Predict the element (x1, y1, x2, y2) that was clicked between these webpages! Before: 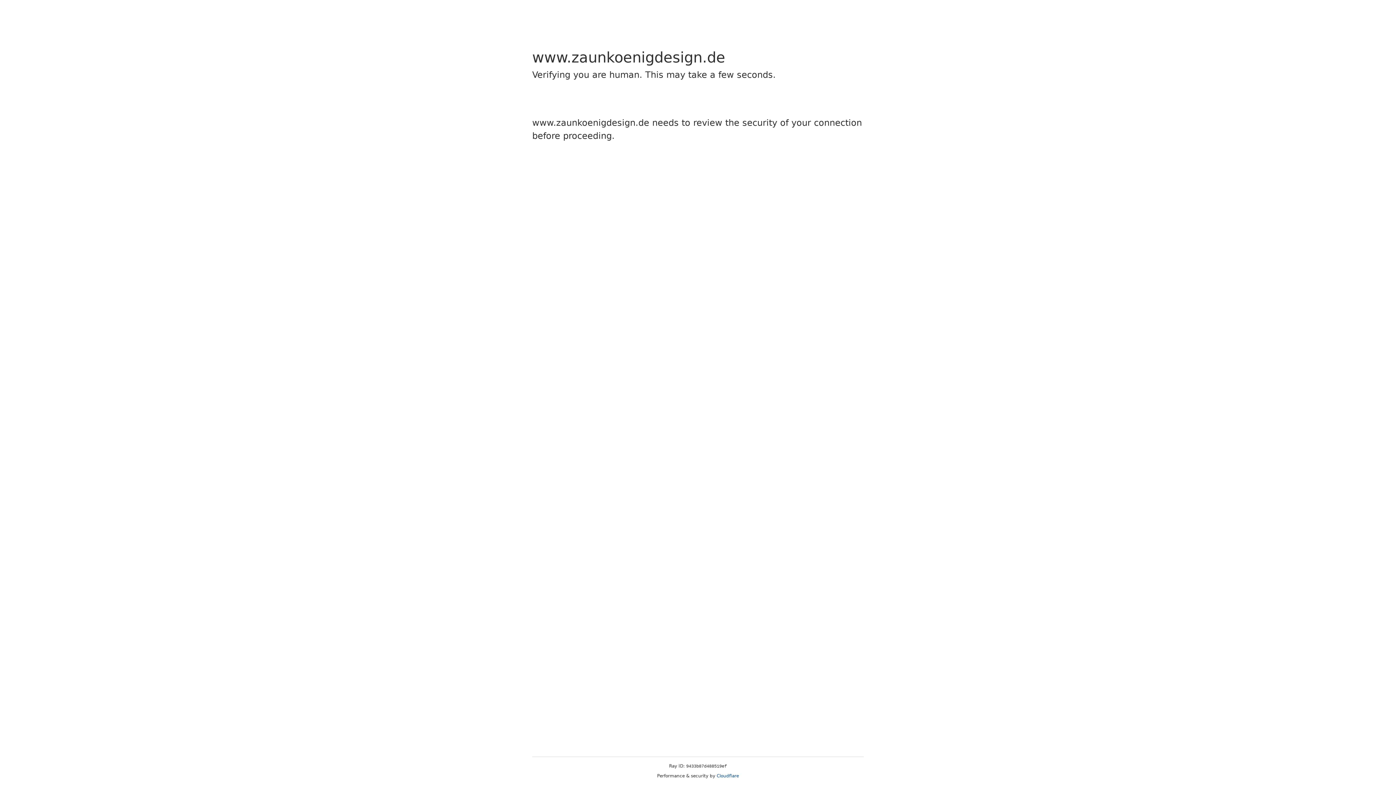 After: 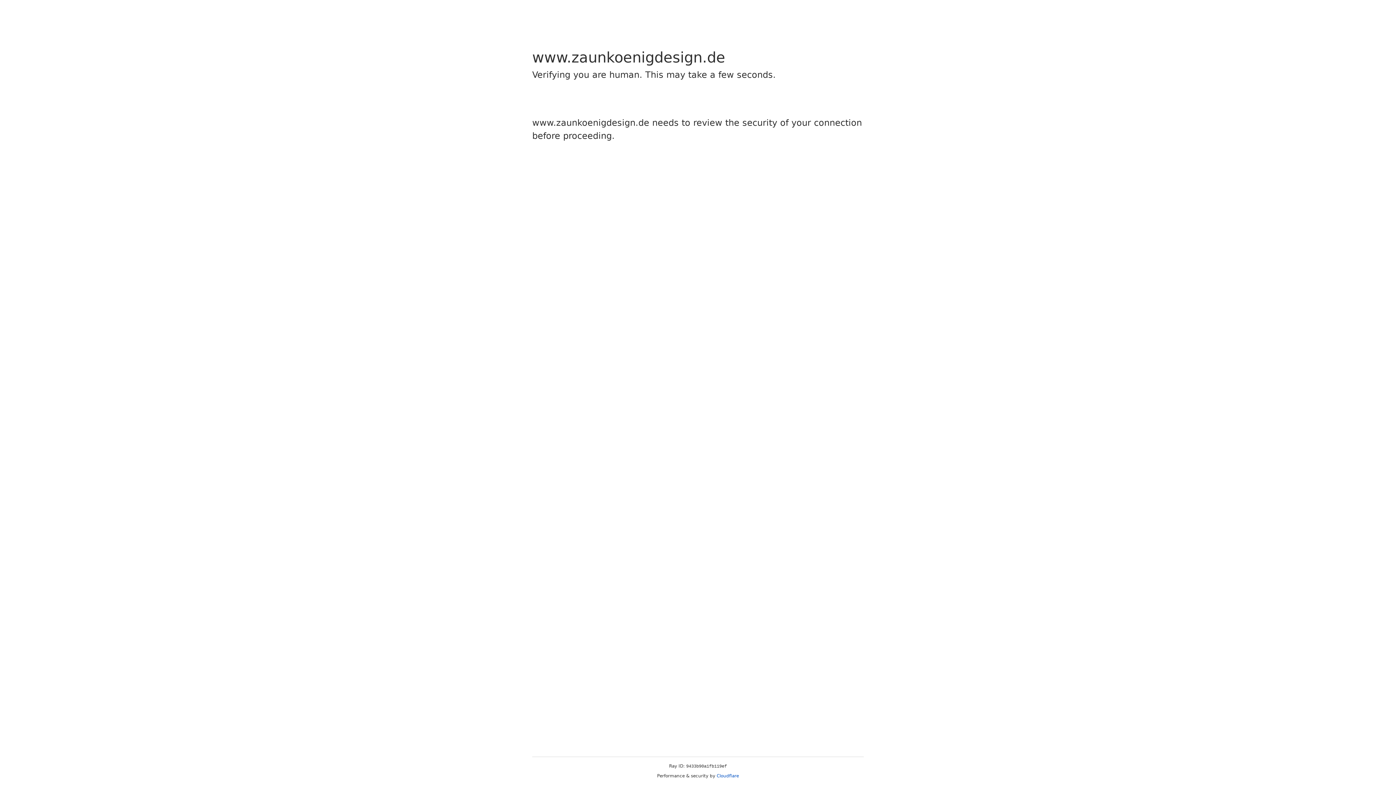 Action: bbox: (716, 773, 739, 778) label: Cloudflare